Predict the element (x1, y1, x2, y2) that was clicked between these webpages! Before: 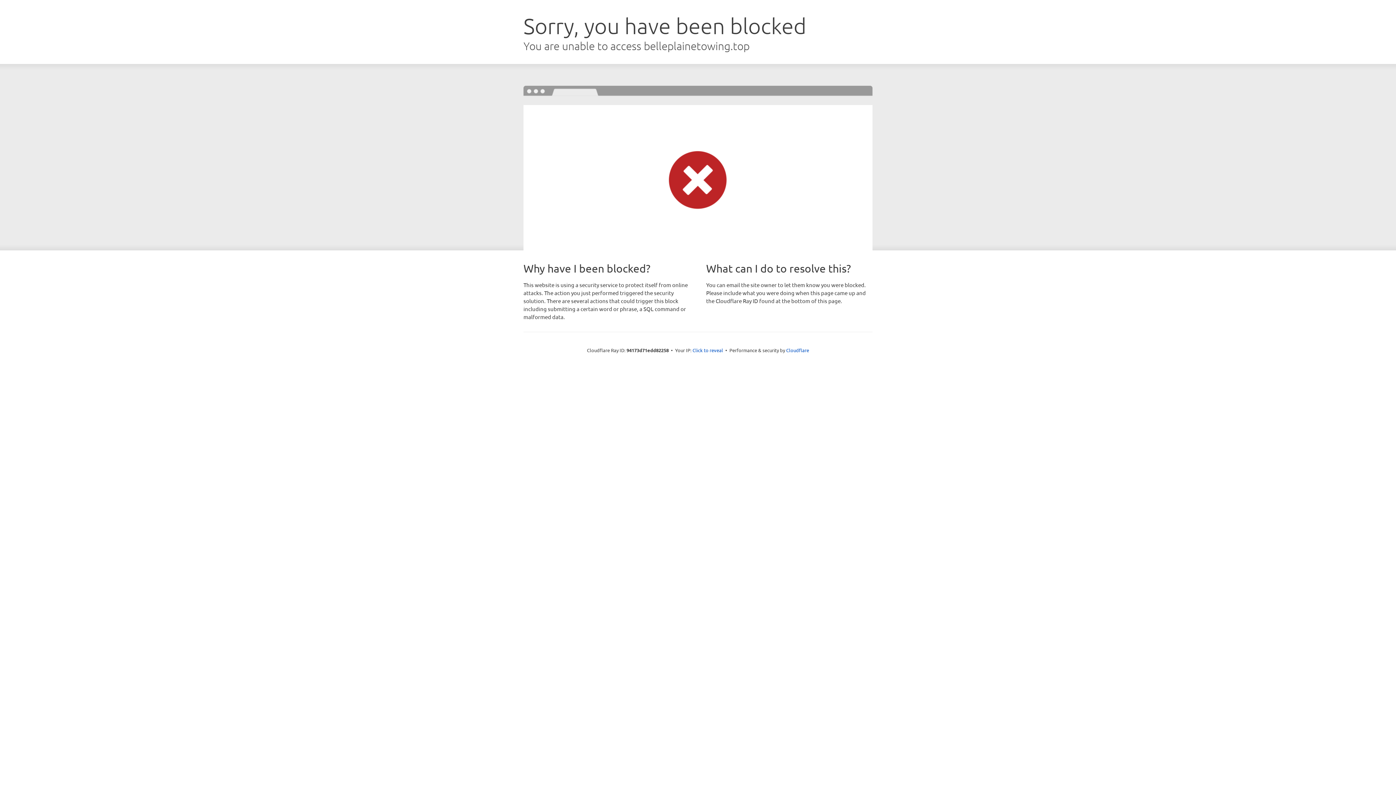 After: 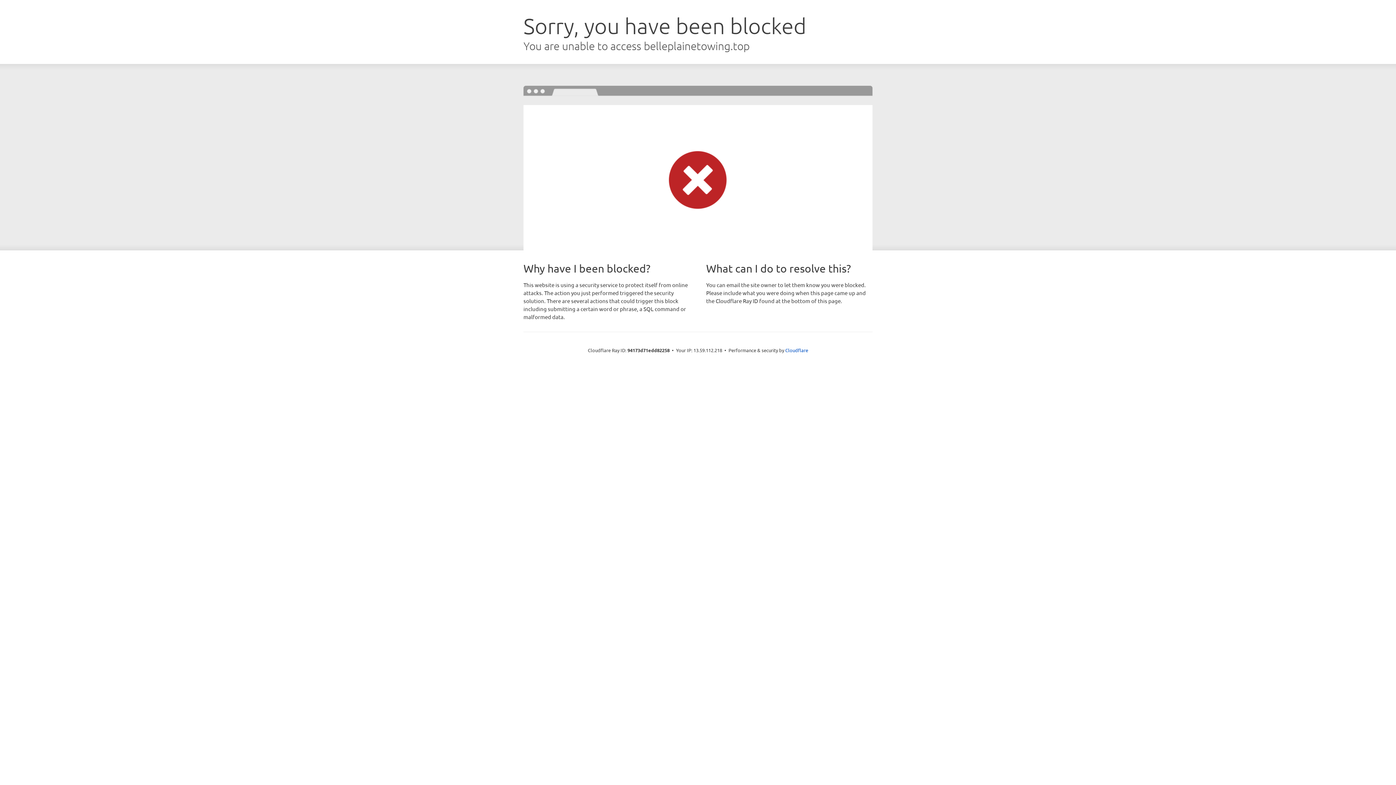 Action: label: Click to reveal bbox: (692, 346, 723, 353)